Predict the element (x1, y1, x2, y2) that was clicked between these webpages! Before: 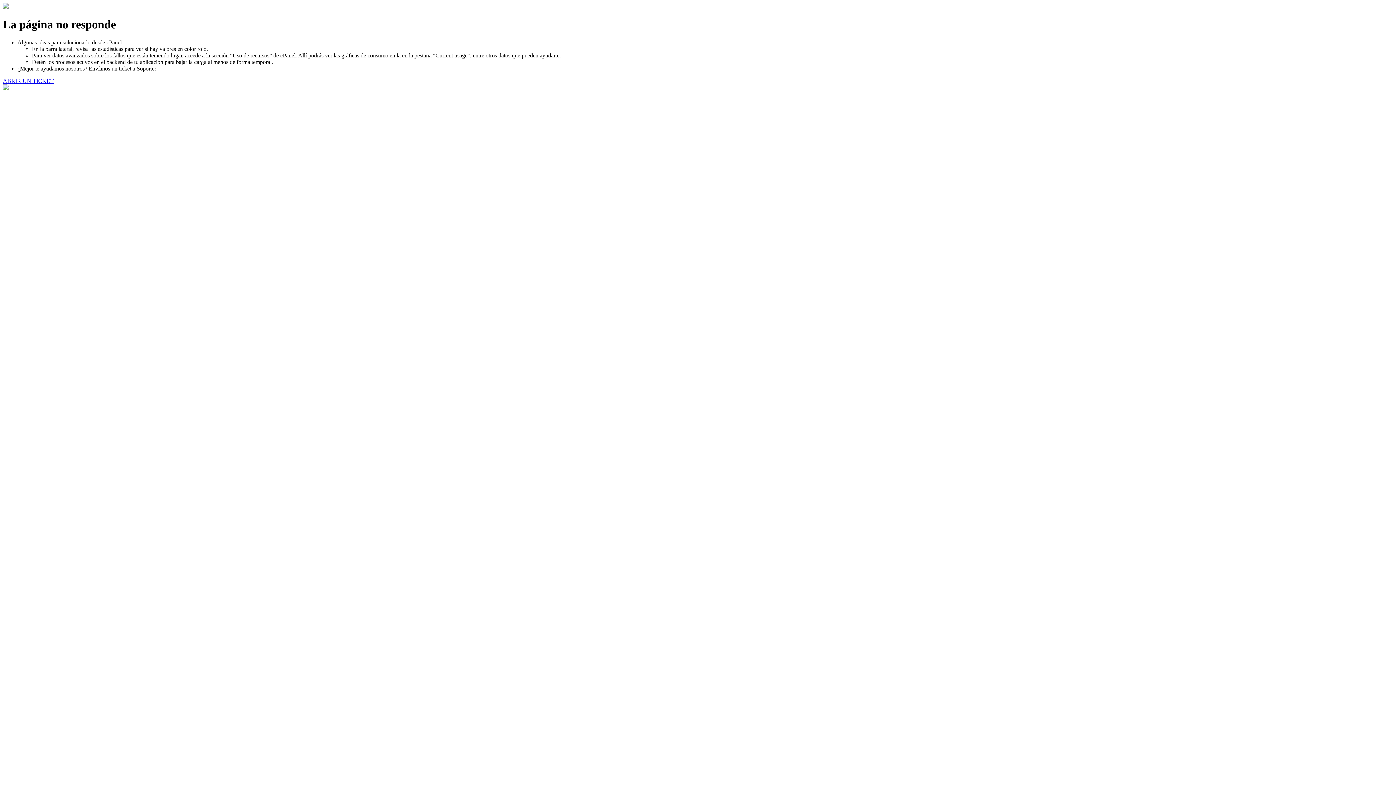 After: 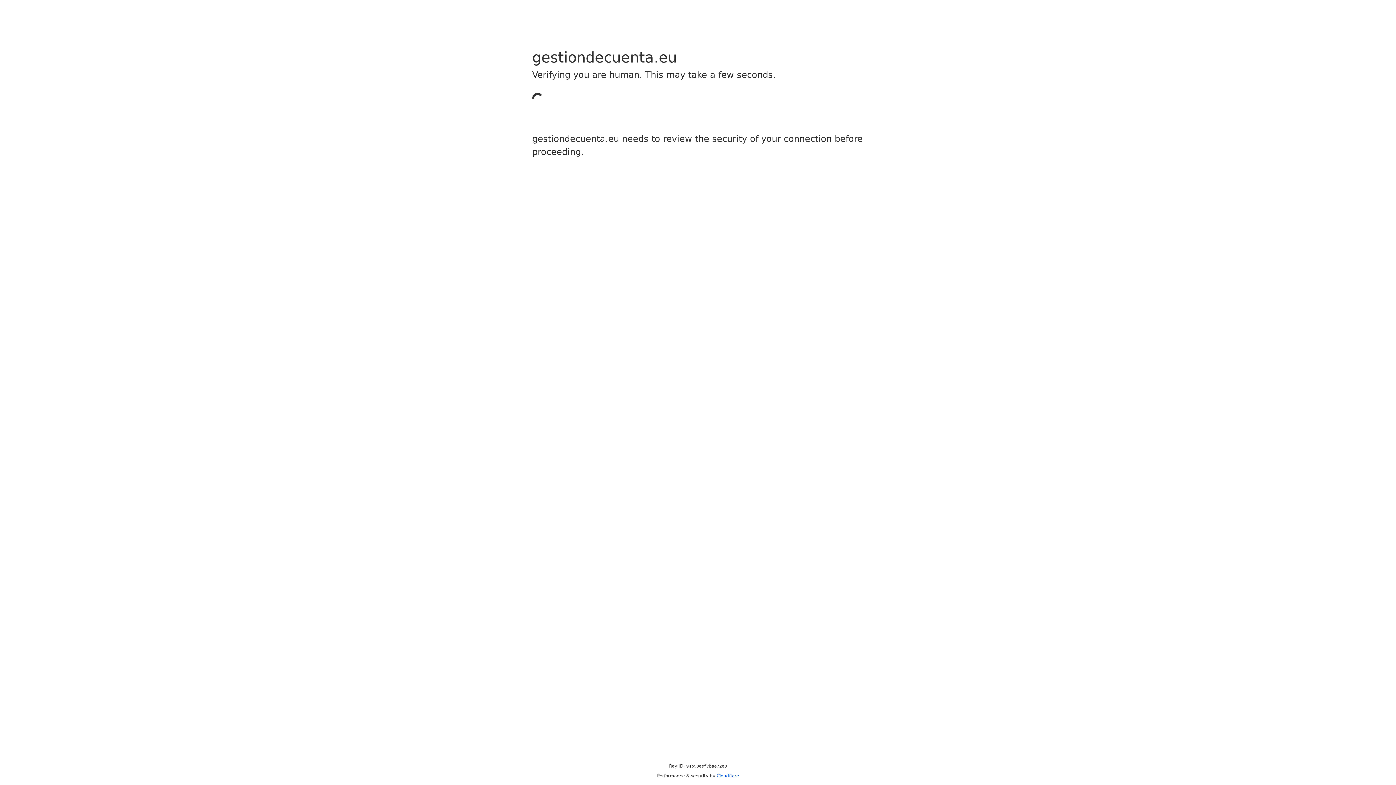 Action: bbox: (2, 77, 53, 83) label: ABRIR UN TICKET